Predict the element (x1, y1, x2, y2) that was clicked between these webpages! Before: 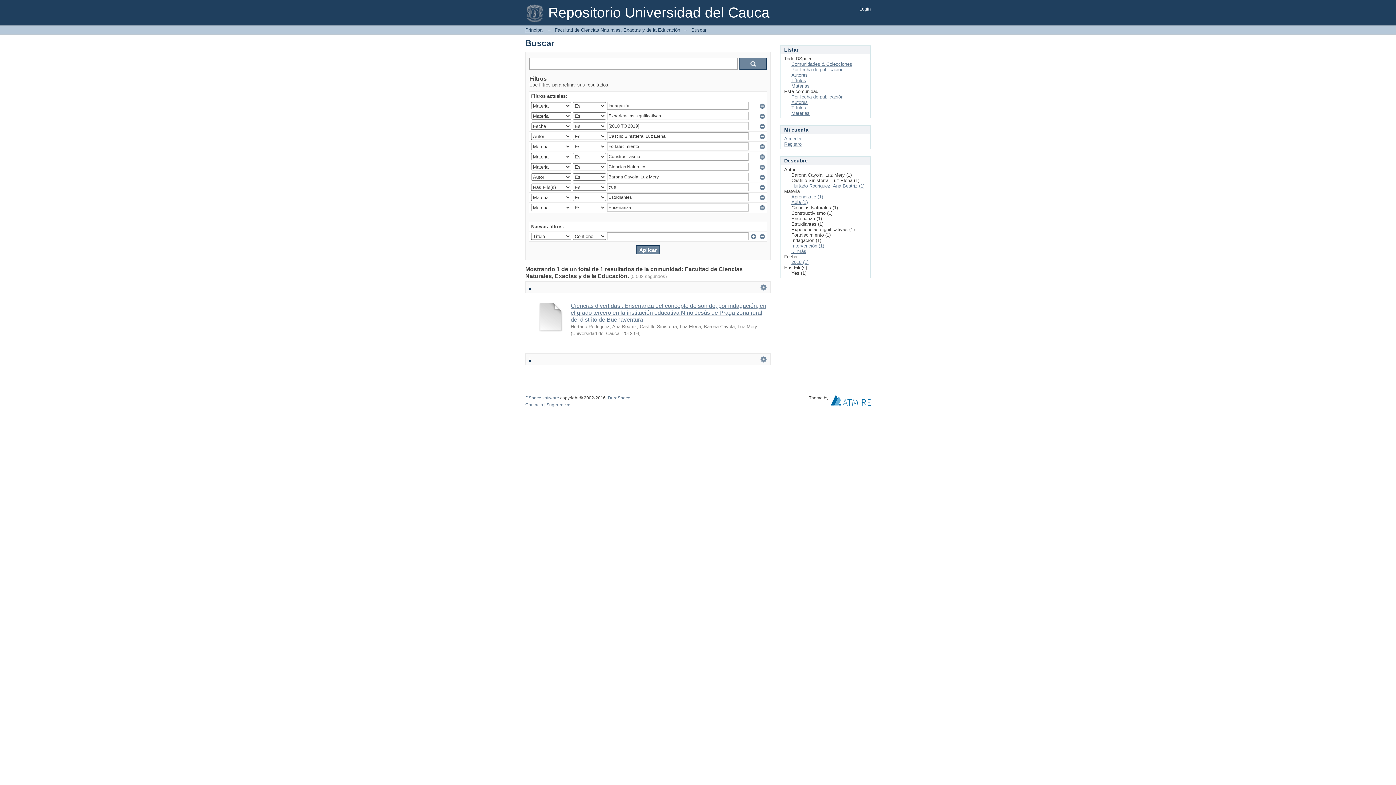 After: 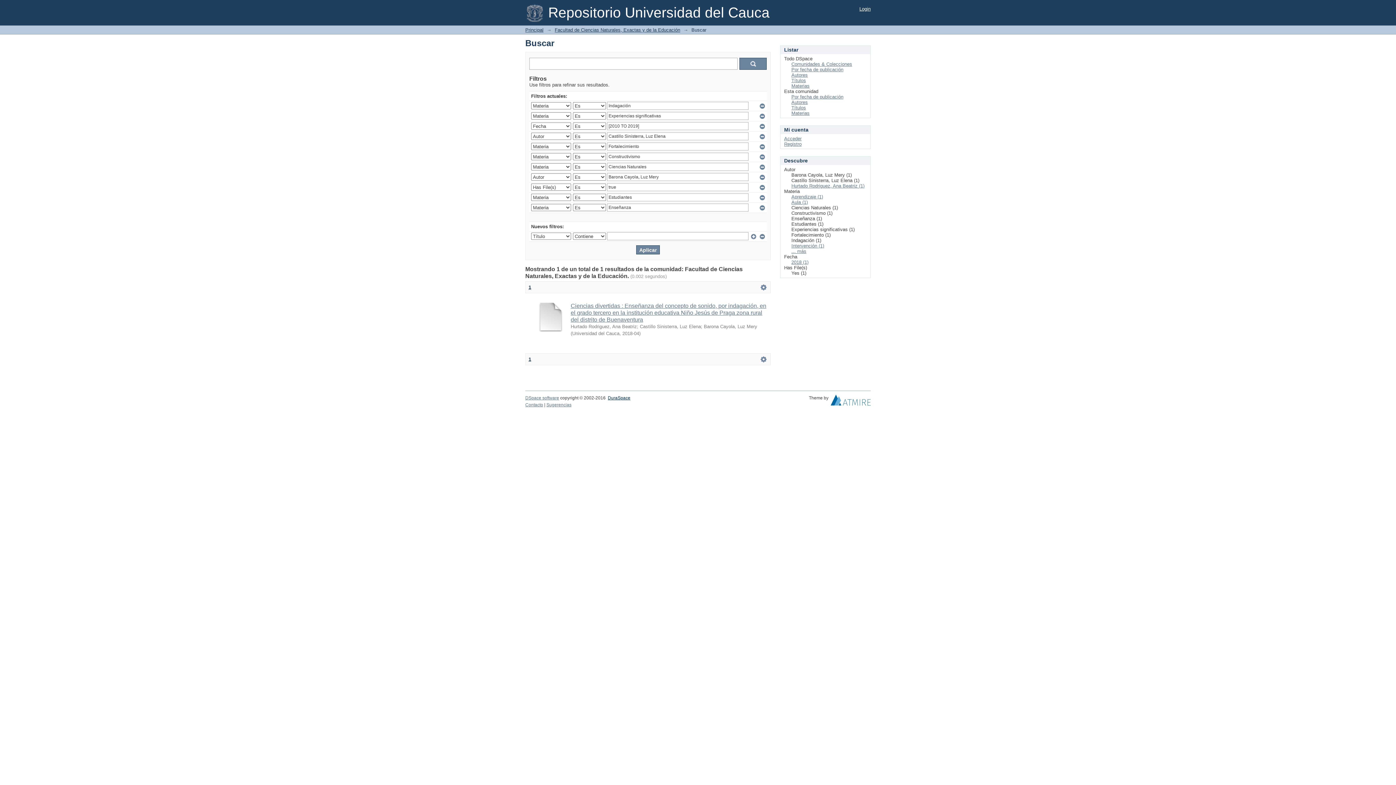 Action: label: DuraSpace bbox: (608, 395, 630, 400)